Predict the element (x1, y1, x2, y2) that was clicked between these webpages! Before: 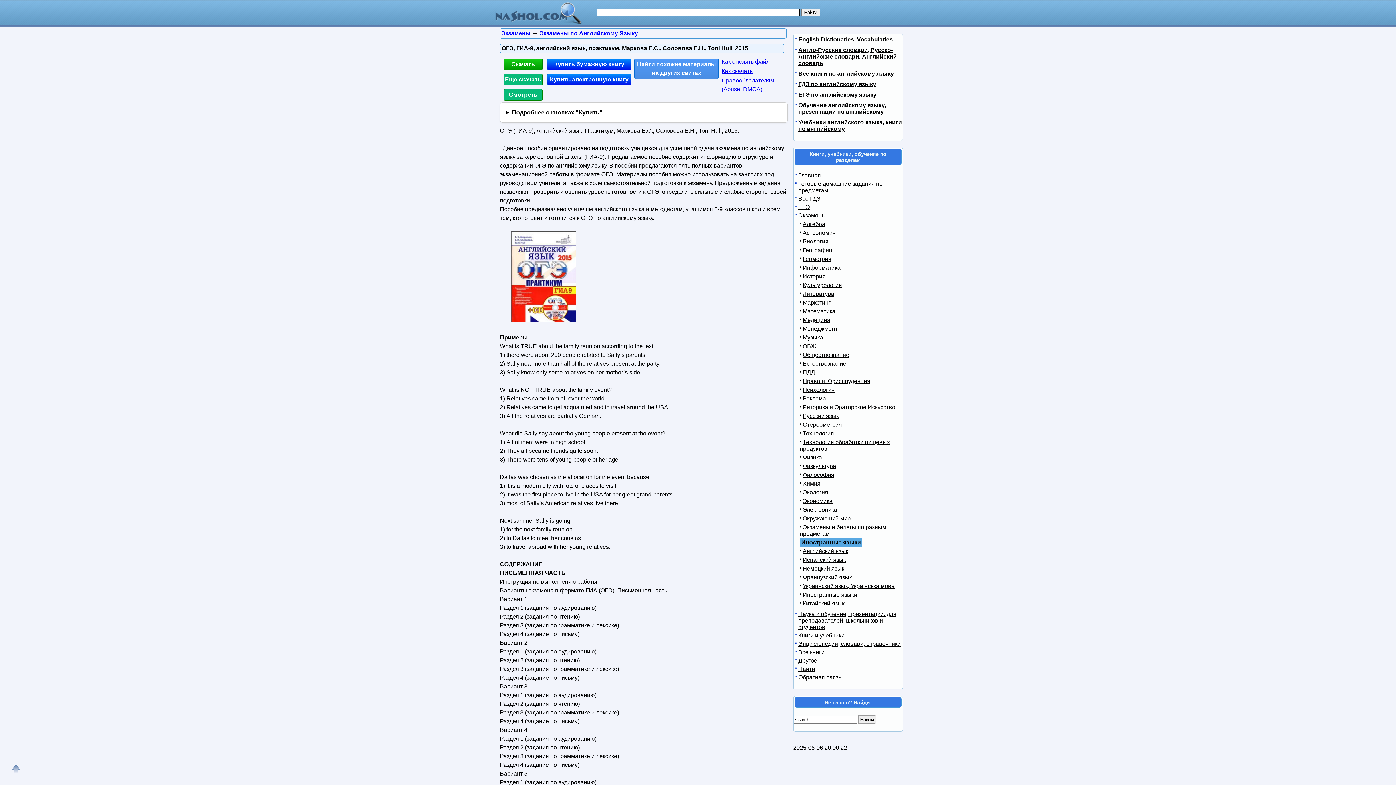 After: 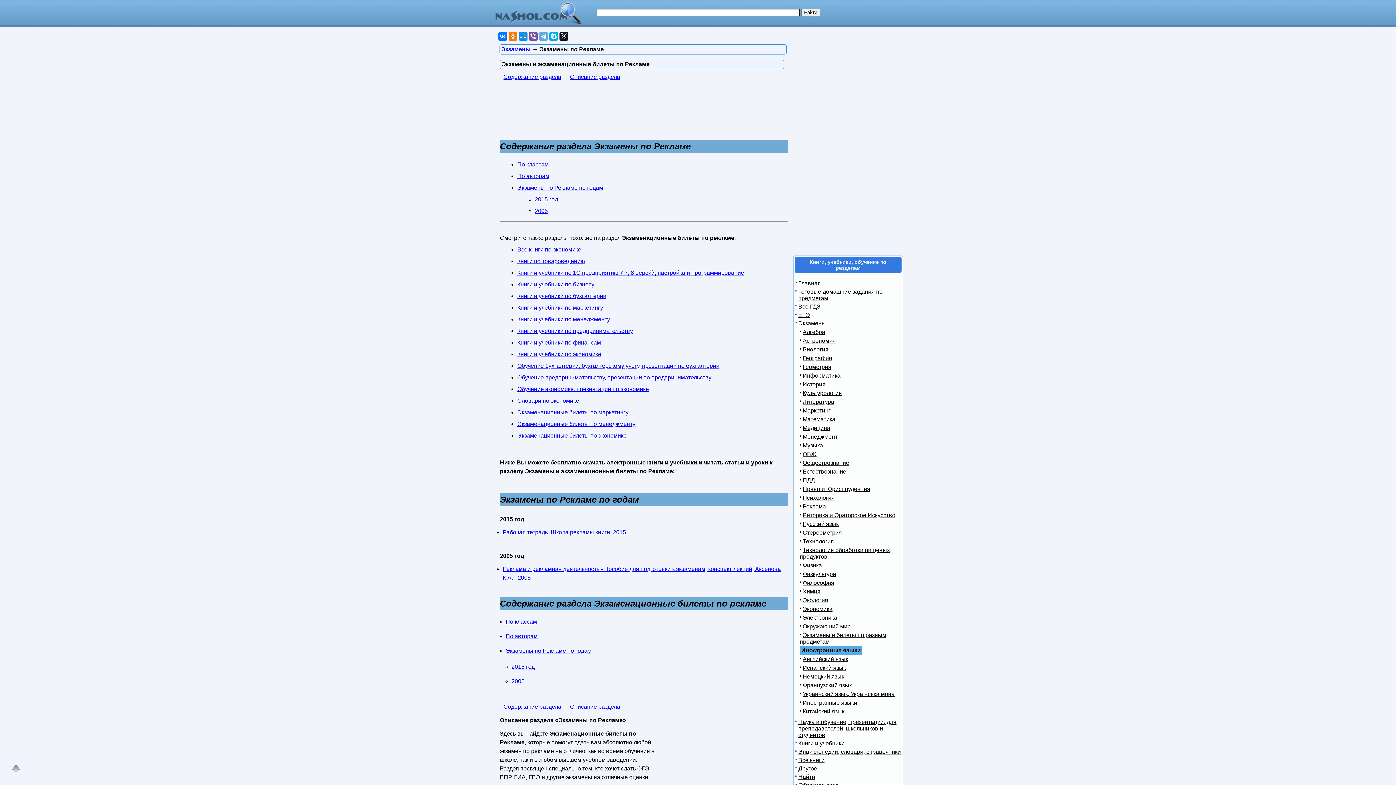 Action: label: Реклама bbox: (800, 395, 826, 401)